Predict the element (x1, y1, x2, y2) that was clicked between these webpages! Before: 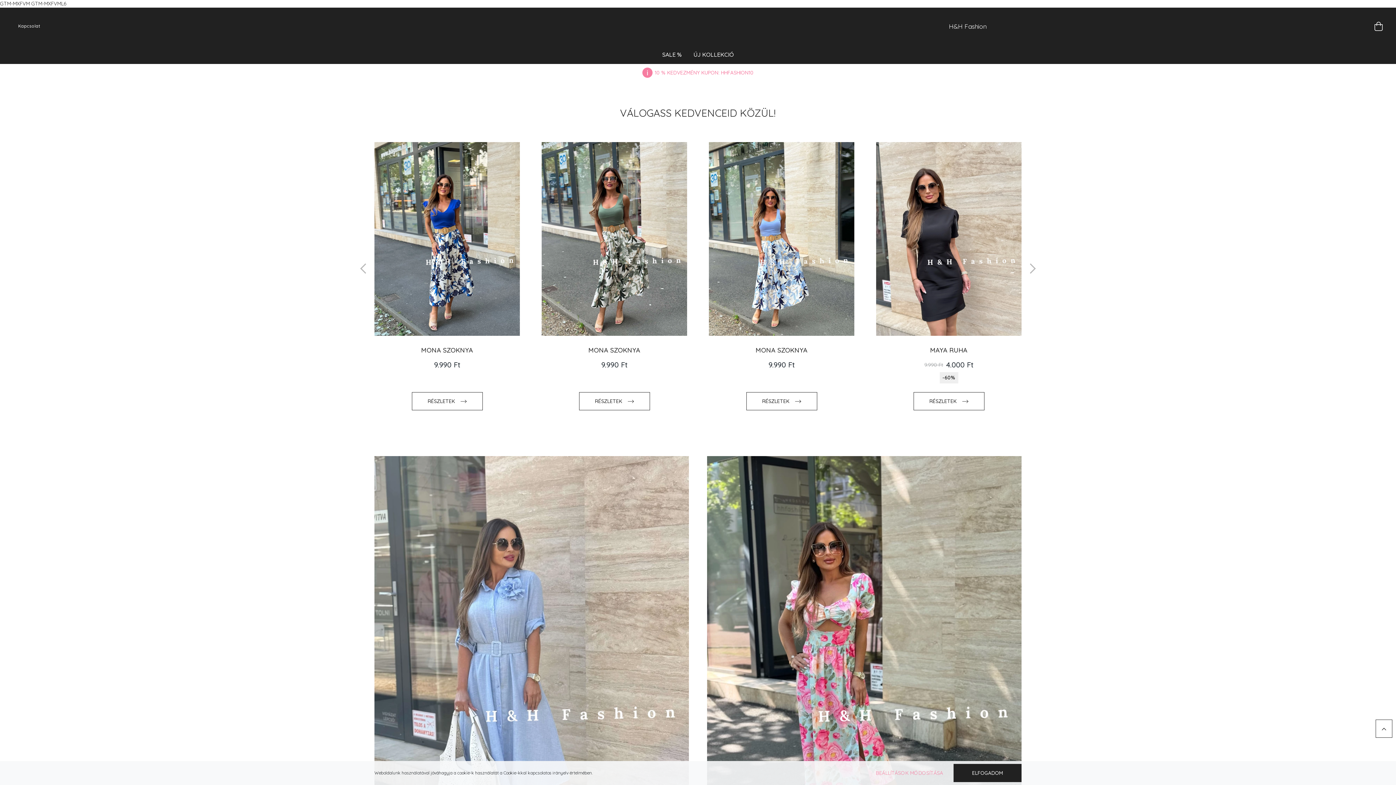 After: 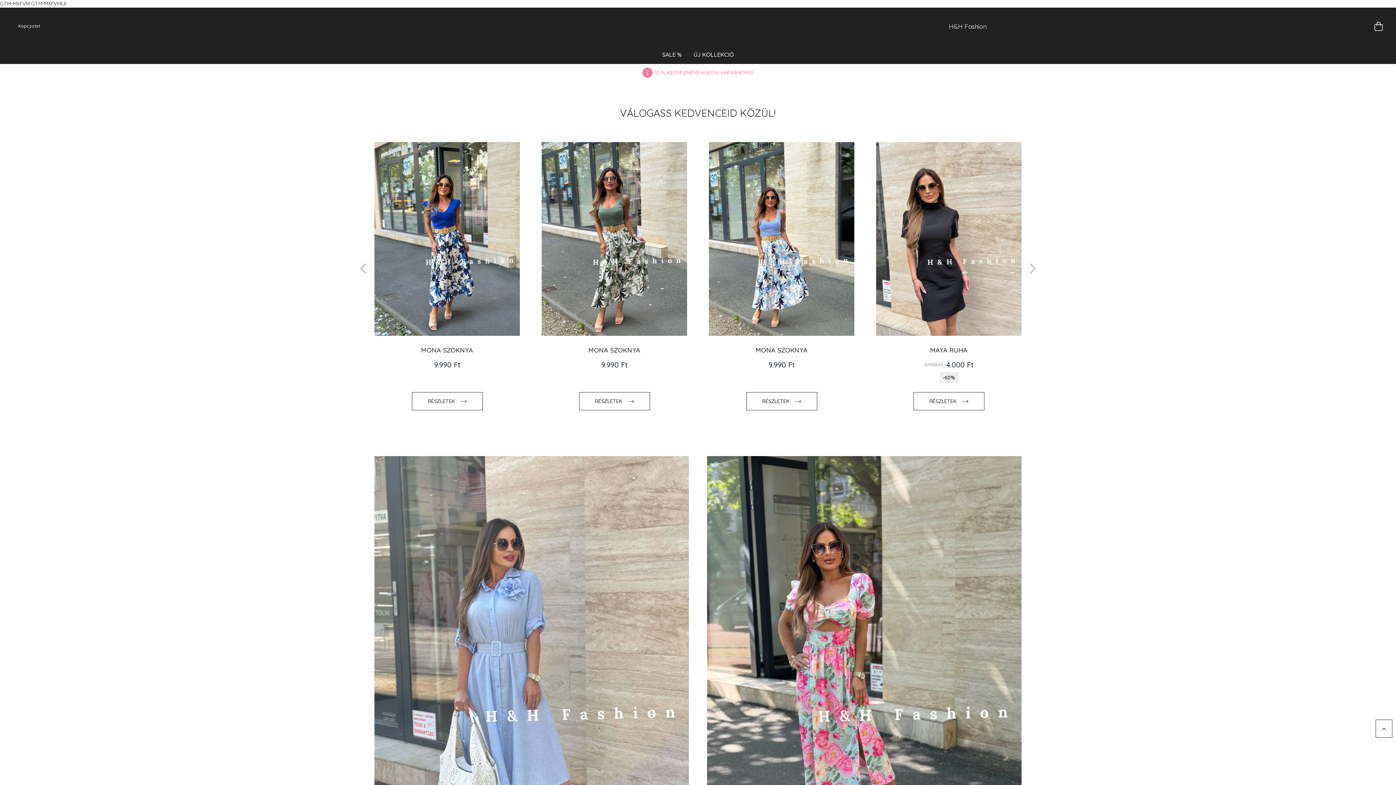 Action: bbox: (953, 764, 1021, 782) label: ELFOGADOM